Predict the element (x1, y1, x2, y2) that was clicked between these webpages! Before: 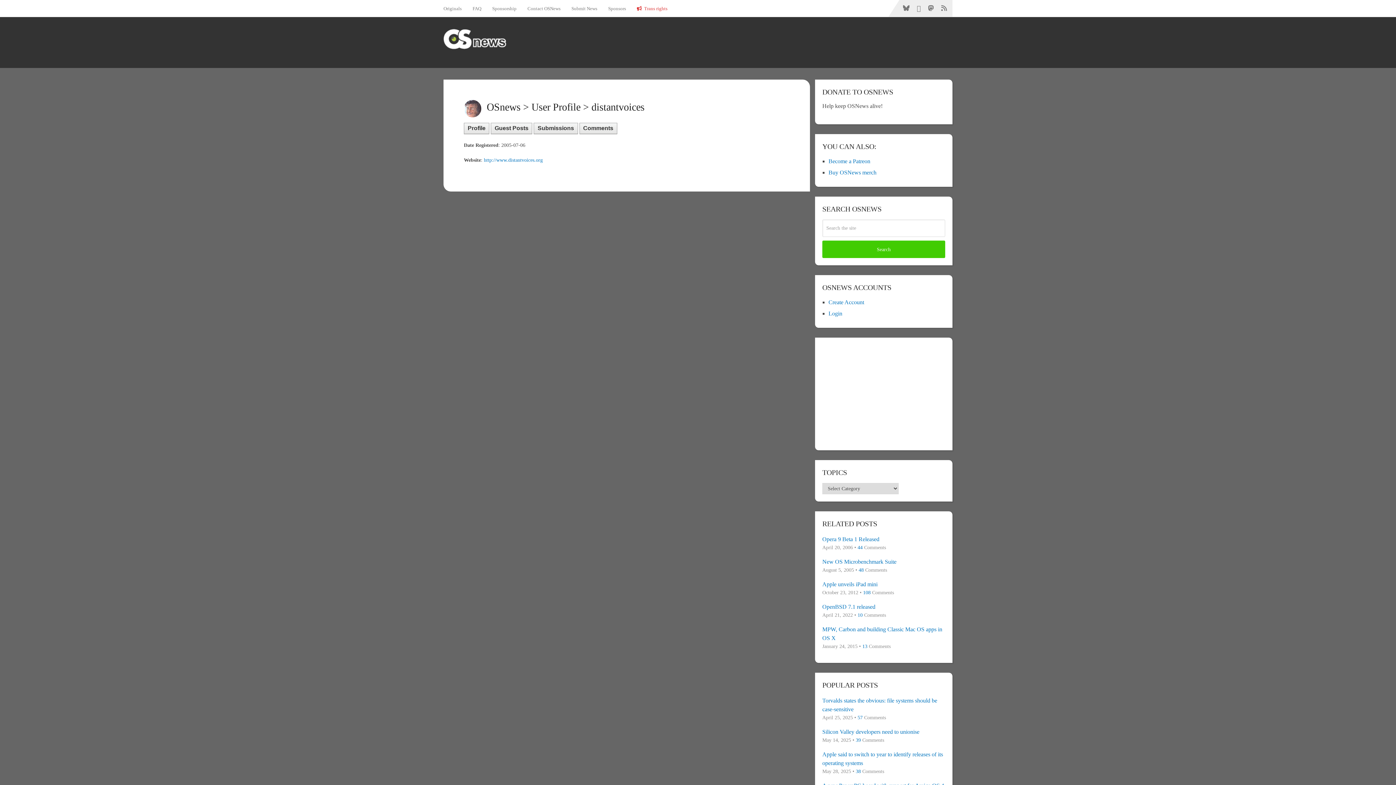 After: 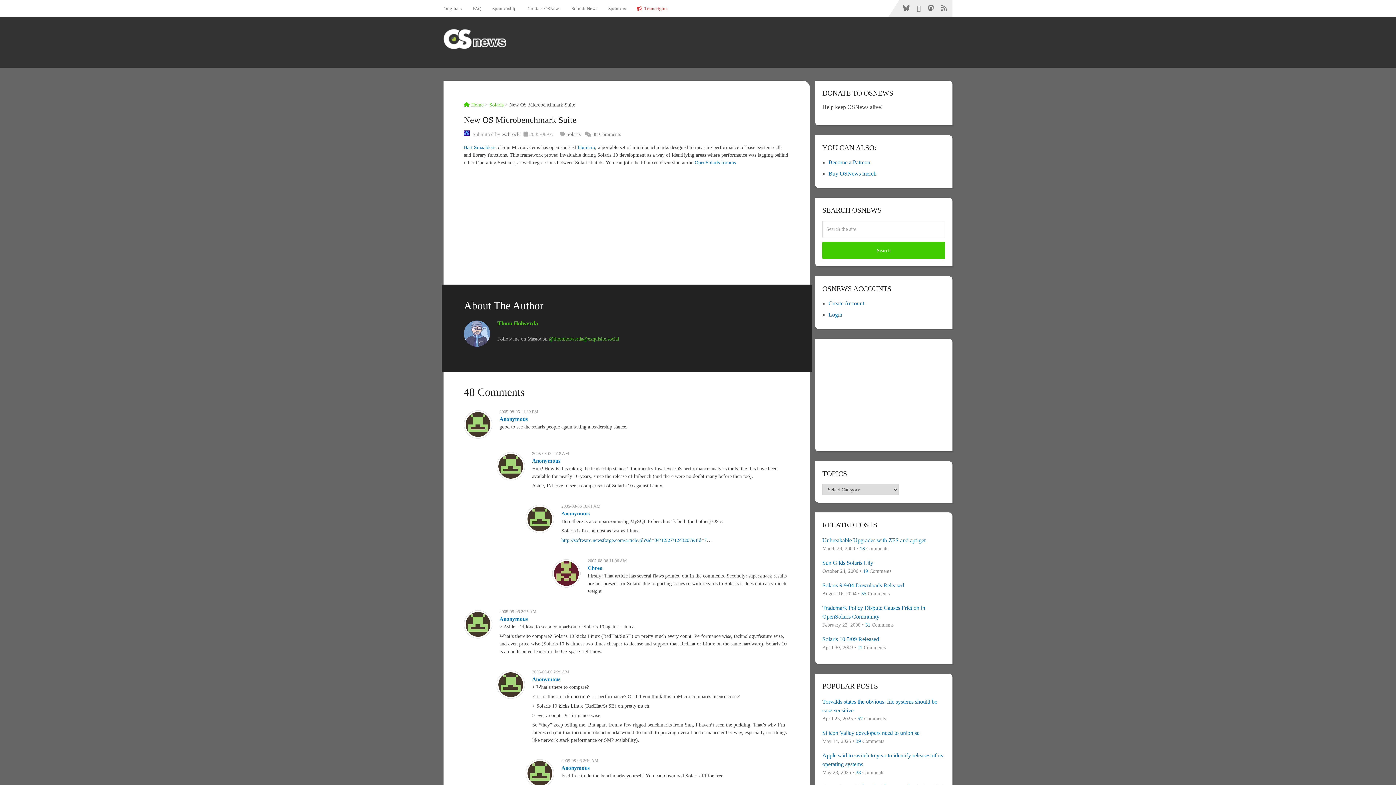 Action: label: New OS Microbenchmark Suite bbox: (822, 557, 945, 566)